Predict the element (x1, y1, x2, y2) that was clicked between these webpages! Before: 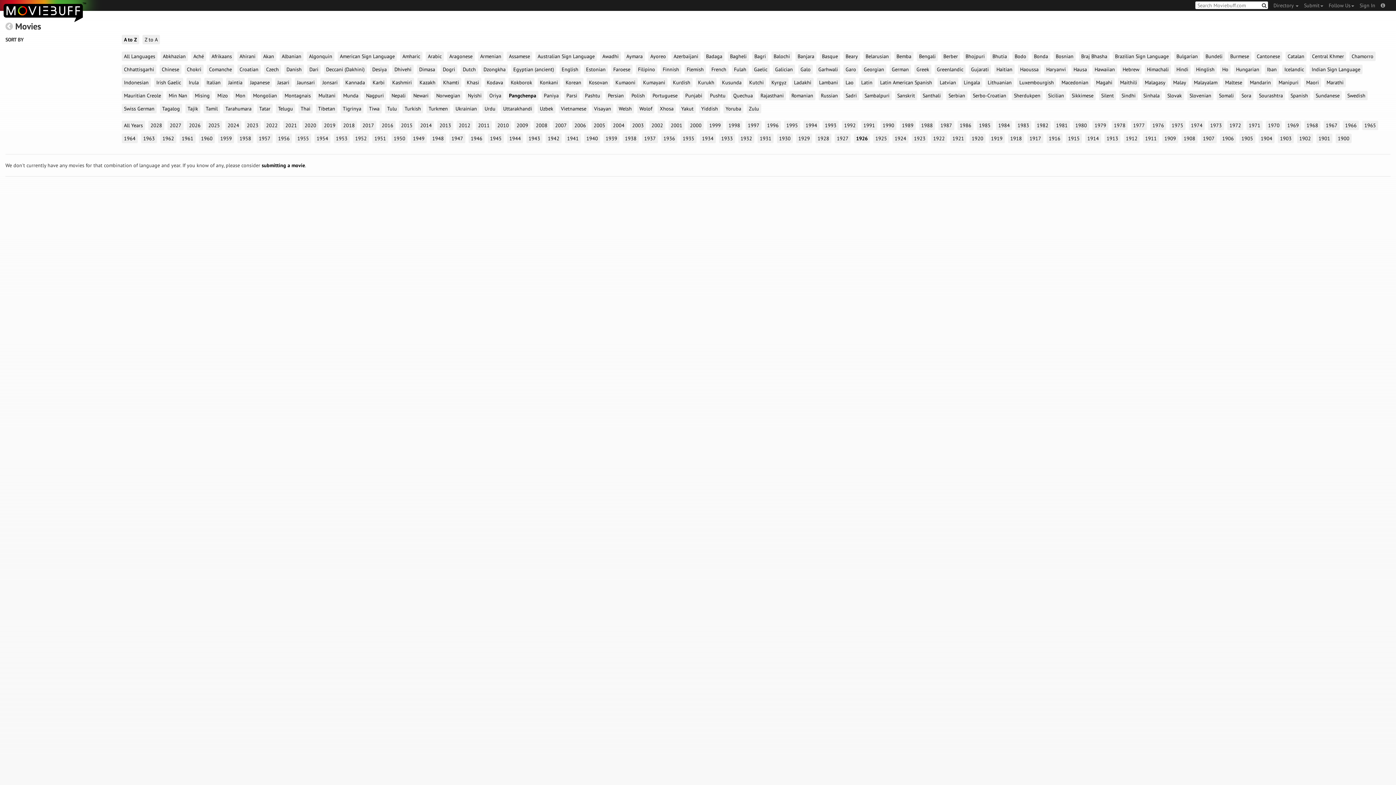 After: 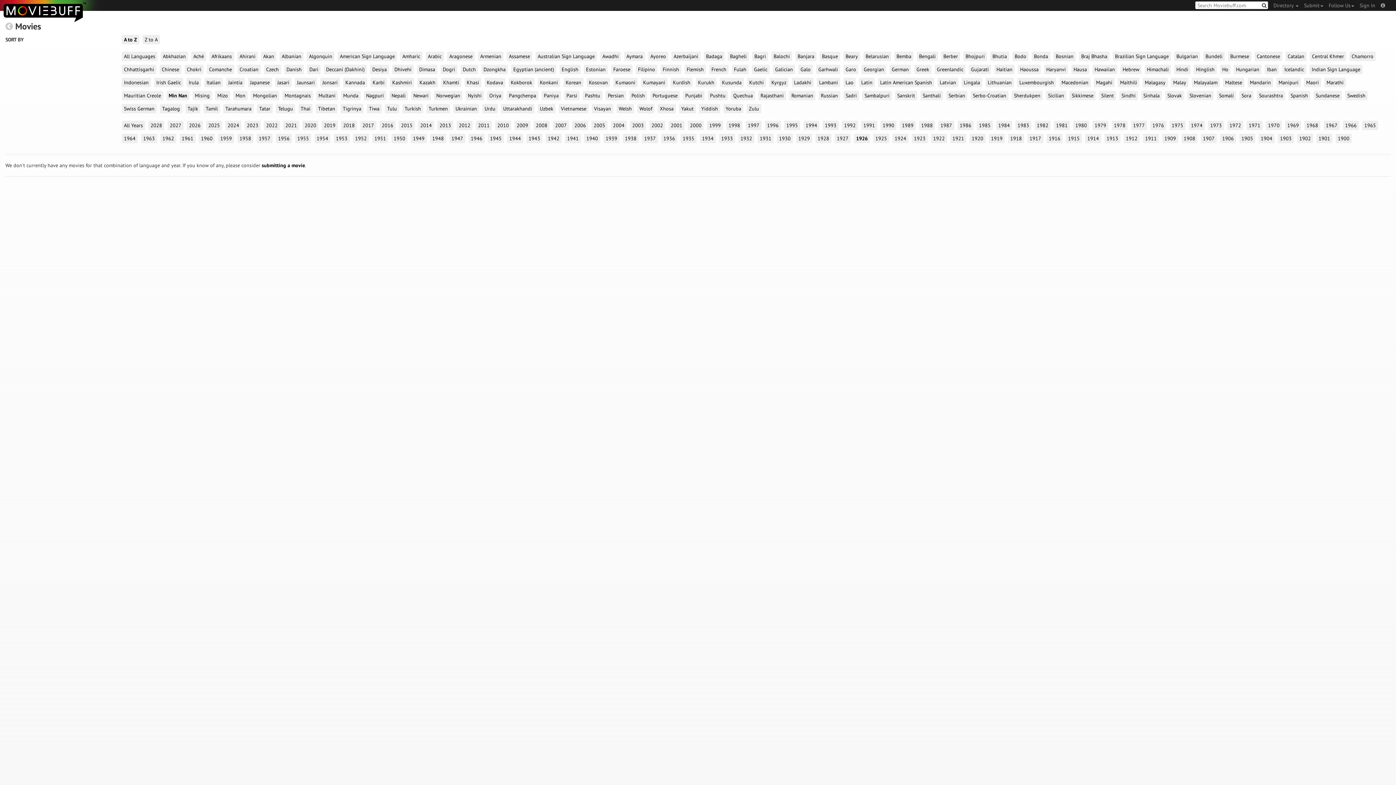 Action: label: Min Nan bbox: (166, 90, 189, 100)